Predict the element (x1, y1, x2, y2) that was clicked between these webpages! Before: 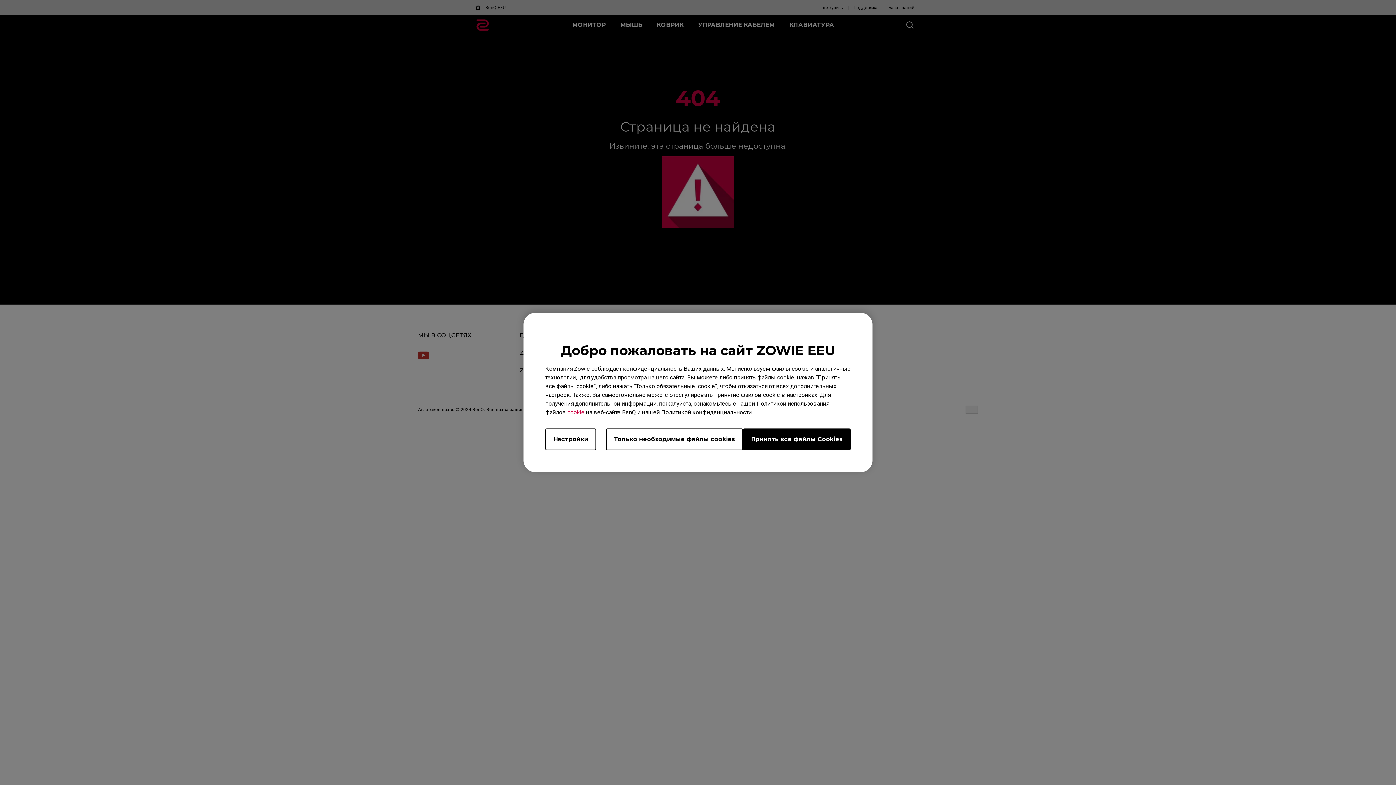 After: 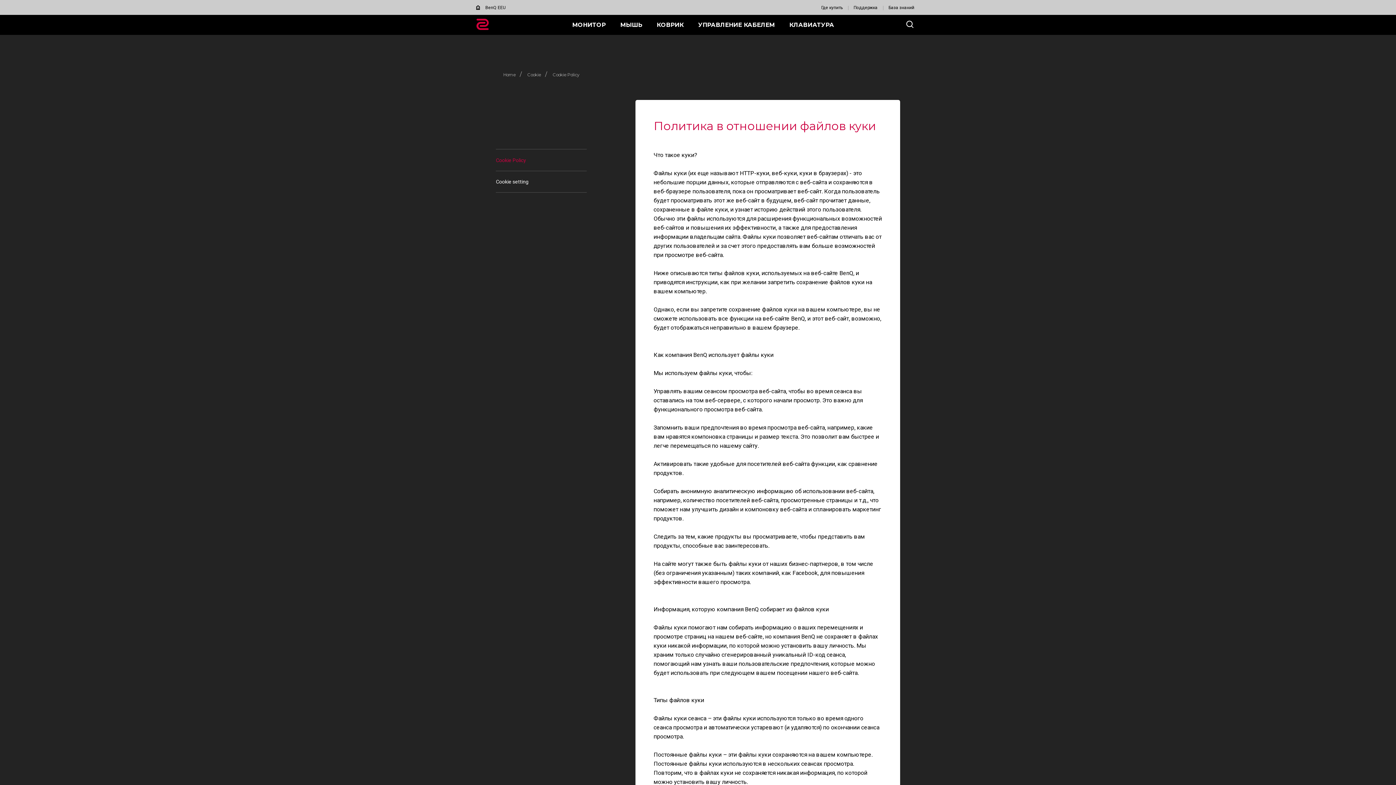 Action: label: cookie bbox: (567, 409, 584, 416)